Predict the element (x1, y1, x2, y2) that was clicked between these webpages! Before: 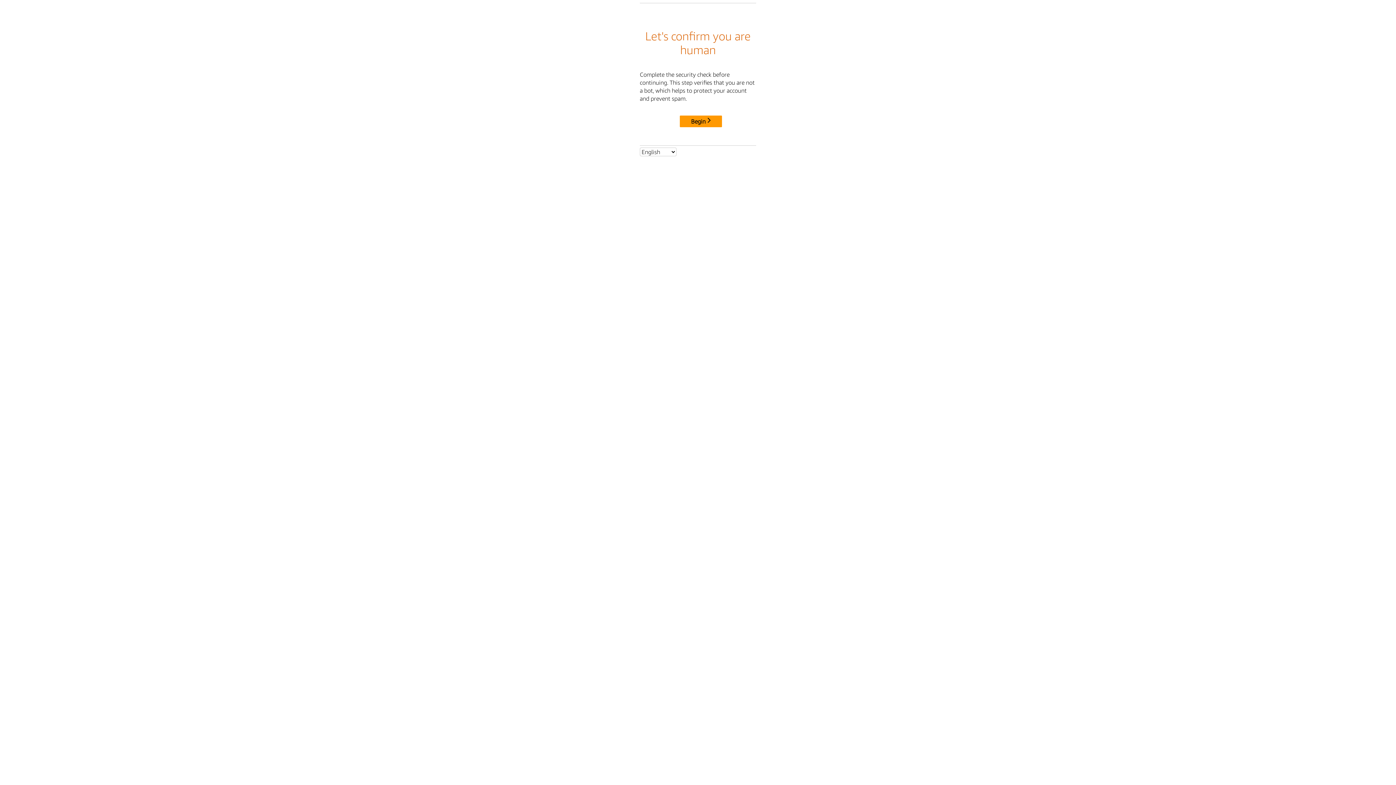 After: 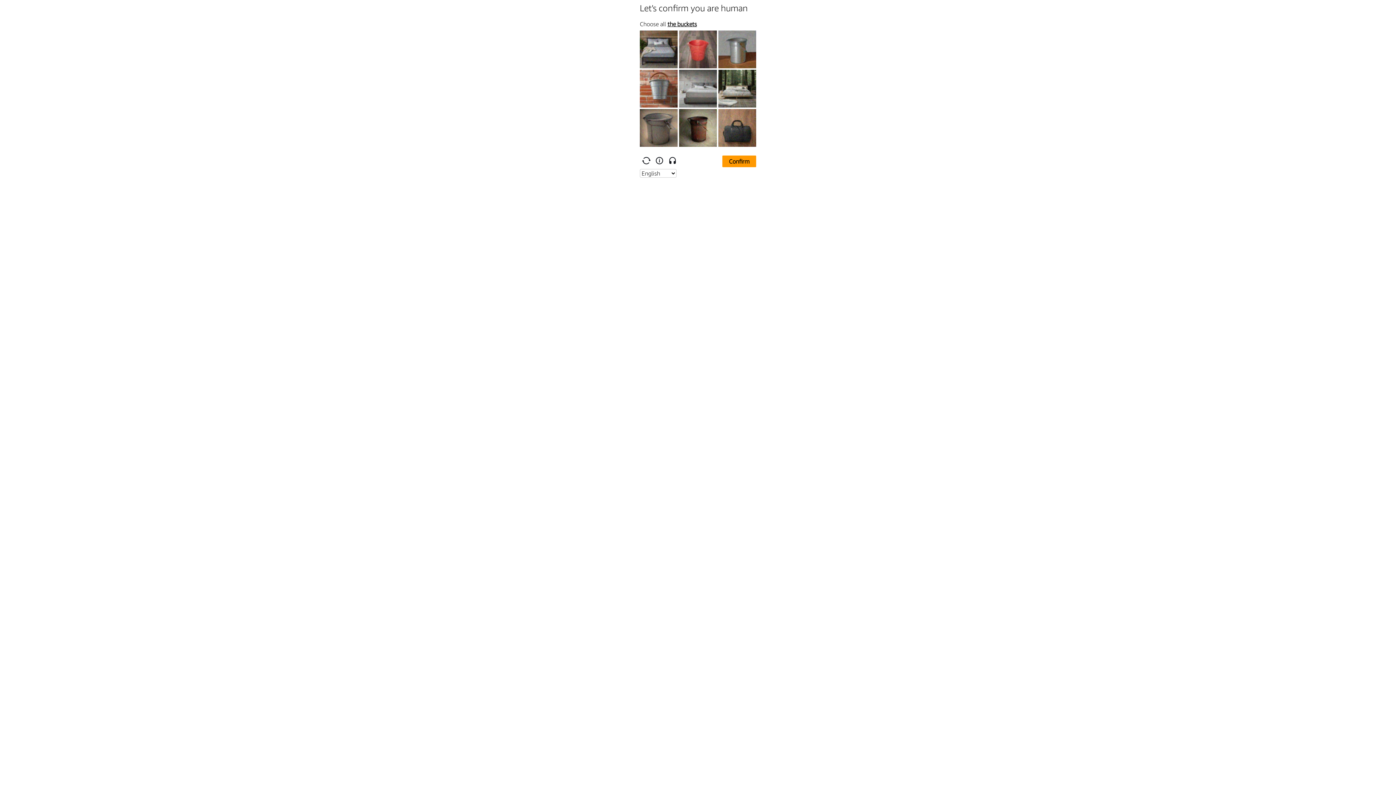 Action: bbox: (680, 115, 722, 127) label: Begin